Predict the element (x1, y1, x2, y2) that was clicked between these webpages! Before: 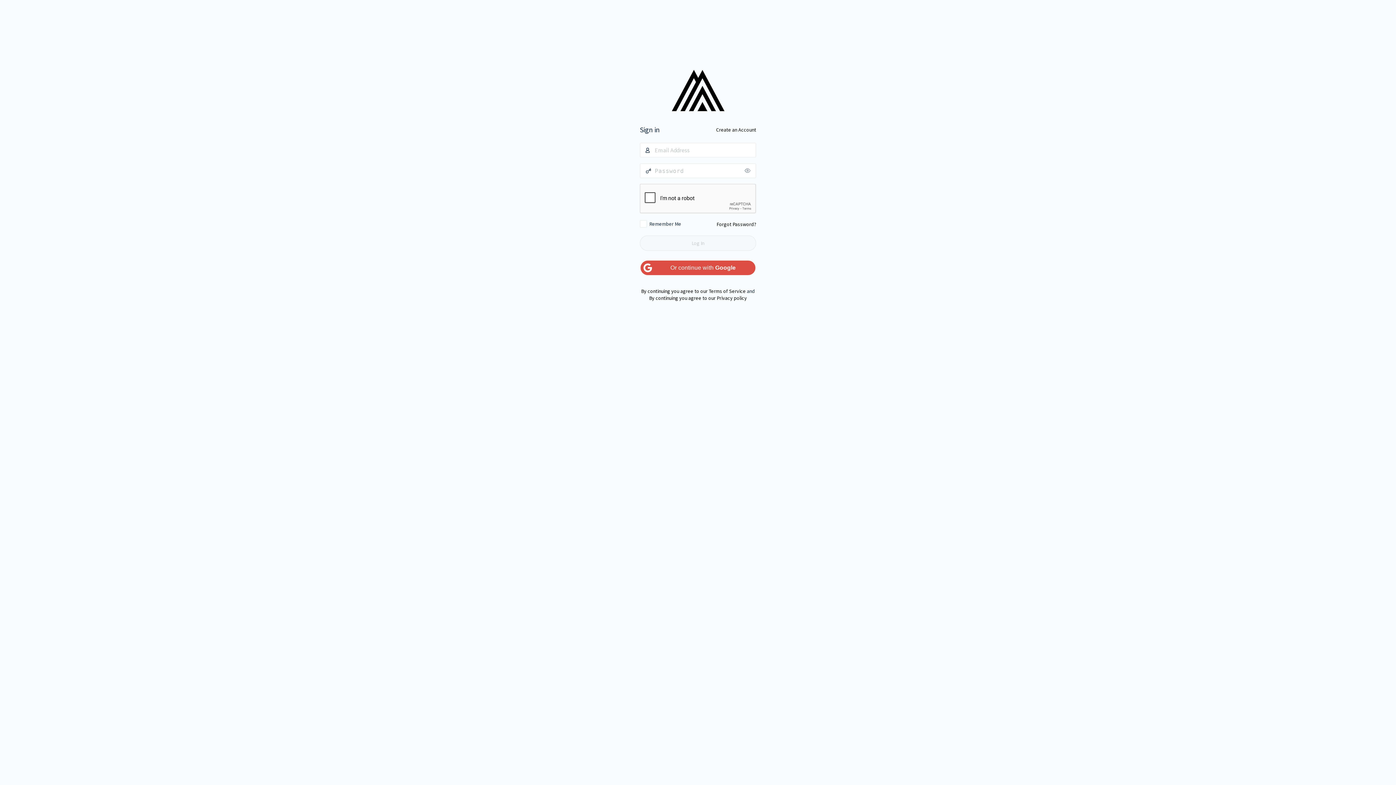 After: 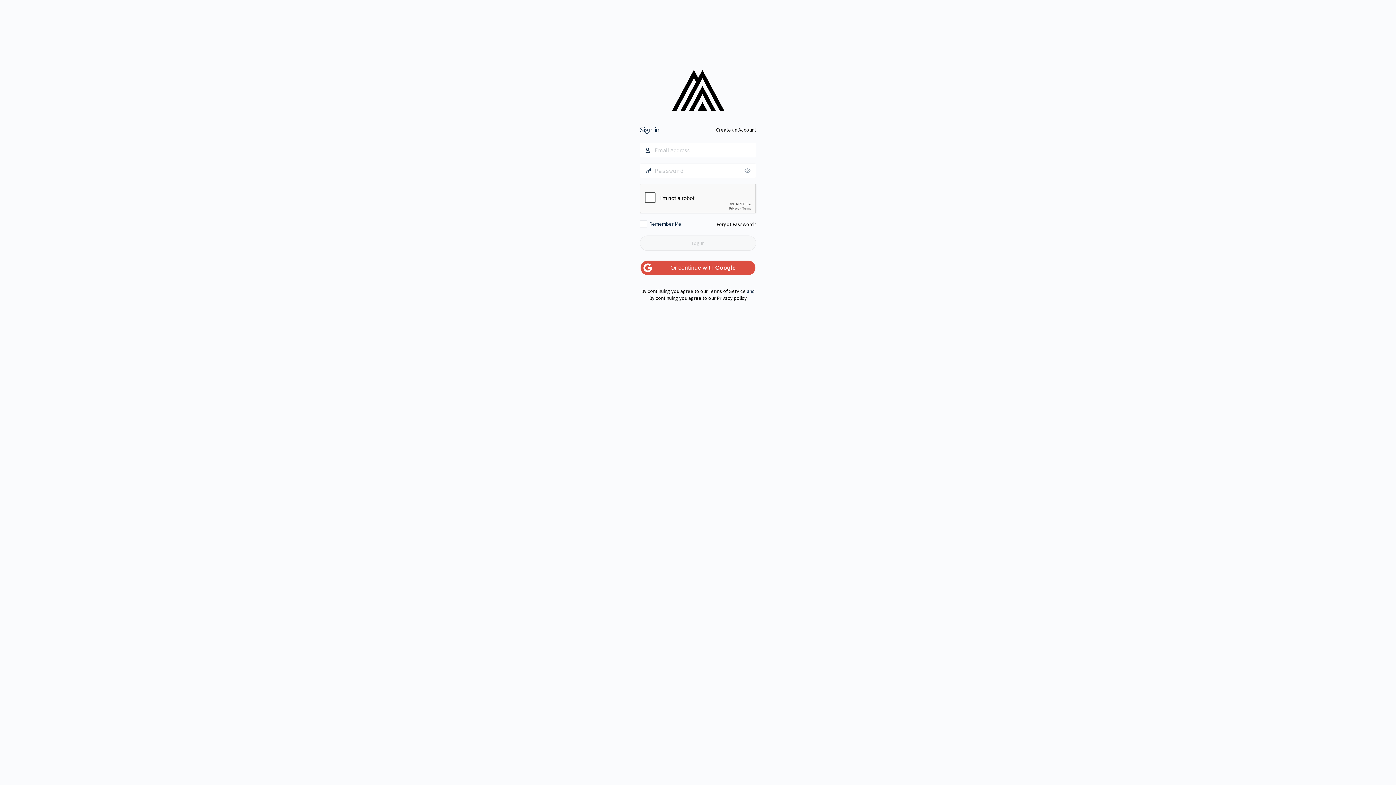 Action: label: Or continue with <b>Google</b> bbox: (640, 260, 755, 275)